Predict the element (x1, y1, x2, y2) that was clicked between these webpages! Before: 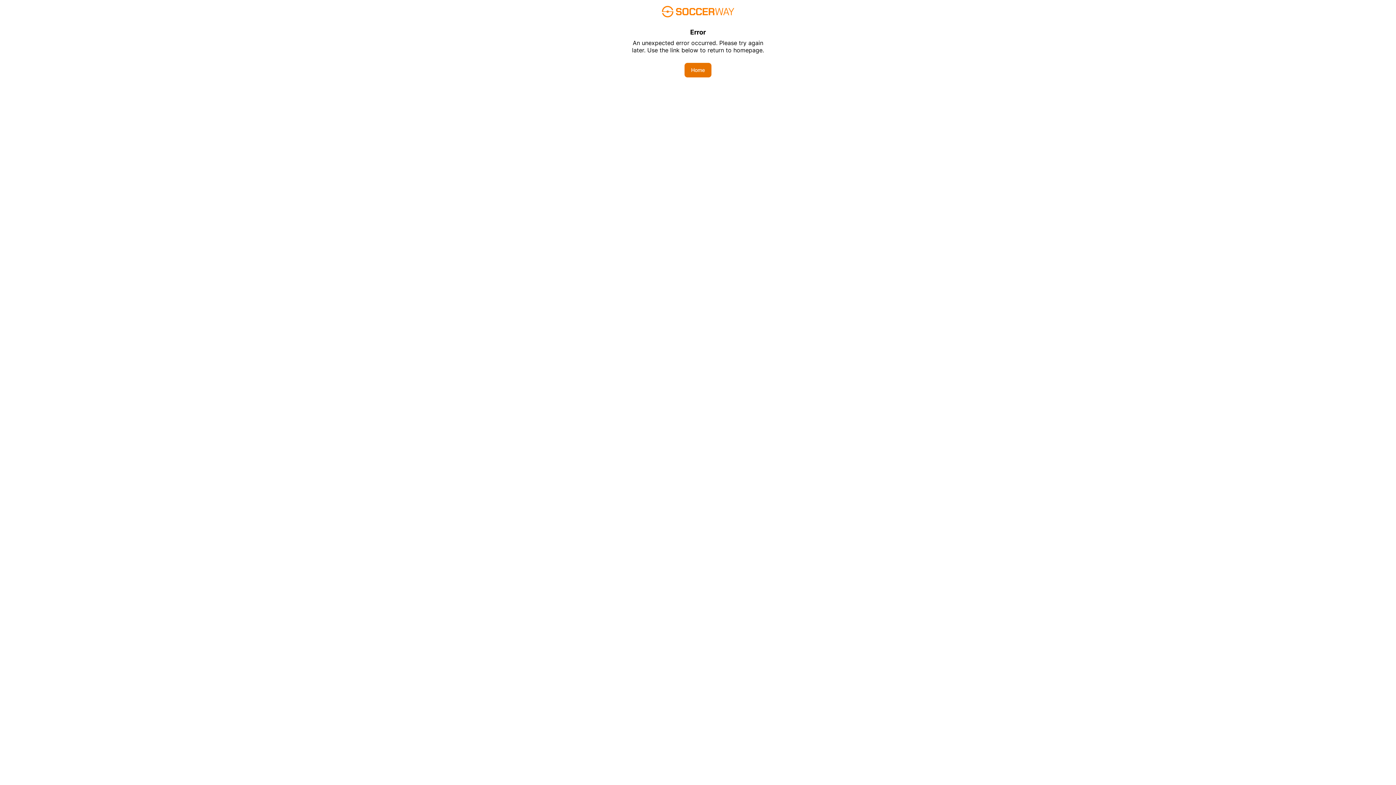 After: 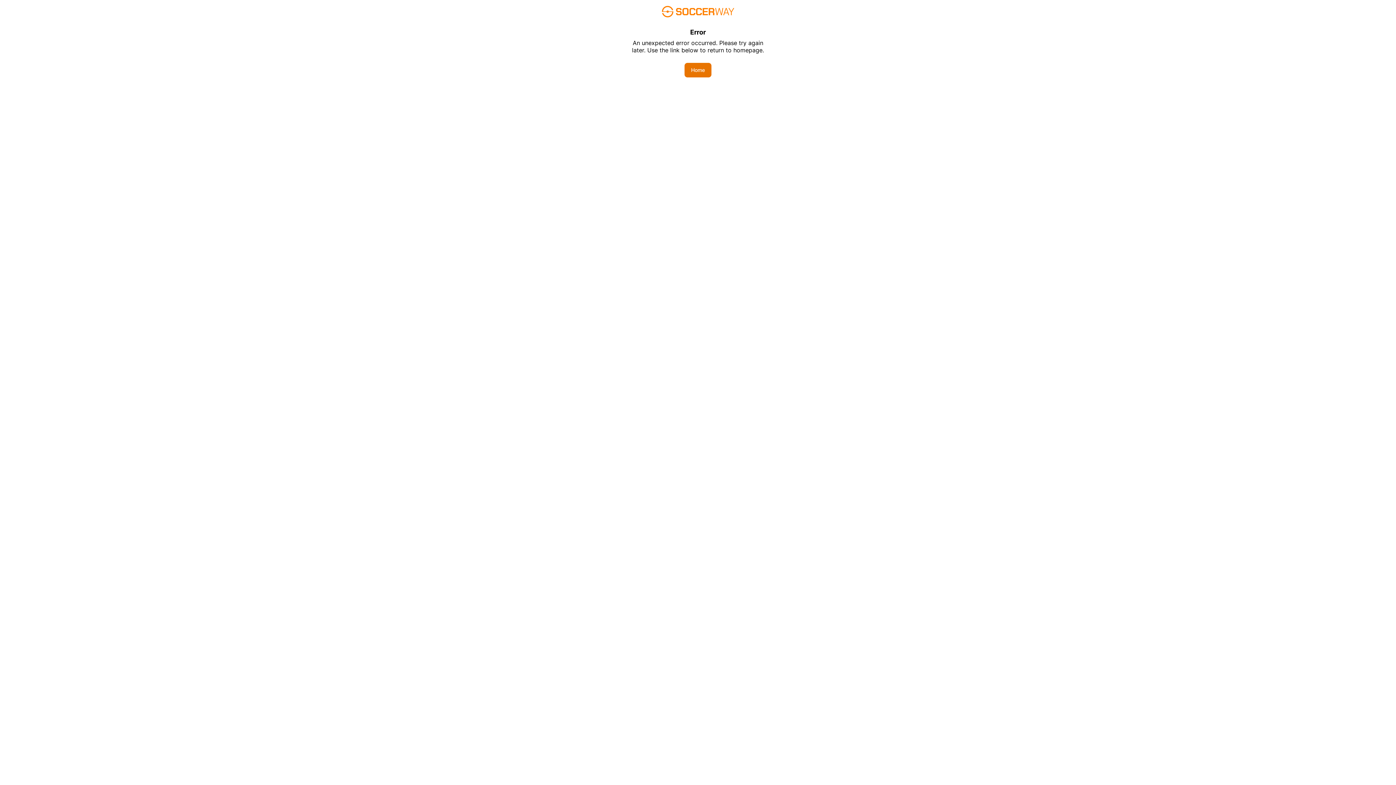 Action: label: Home bbox: (684, 62, 711, 77)